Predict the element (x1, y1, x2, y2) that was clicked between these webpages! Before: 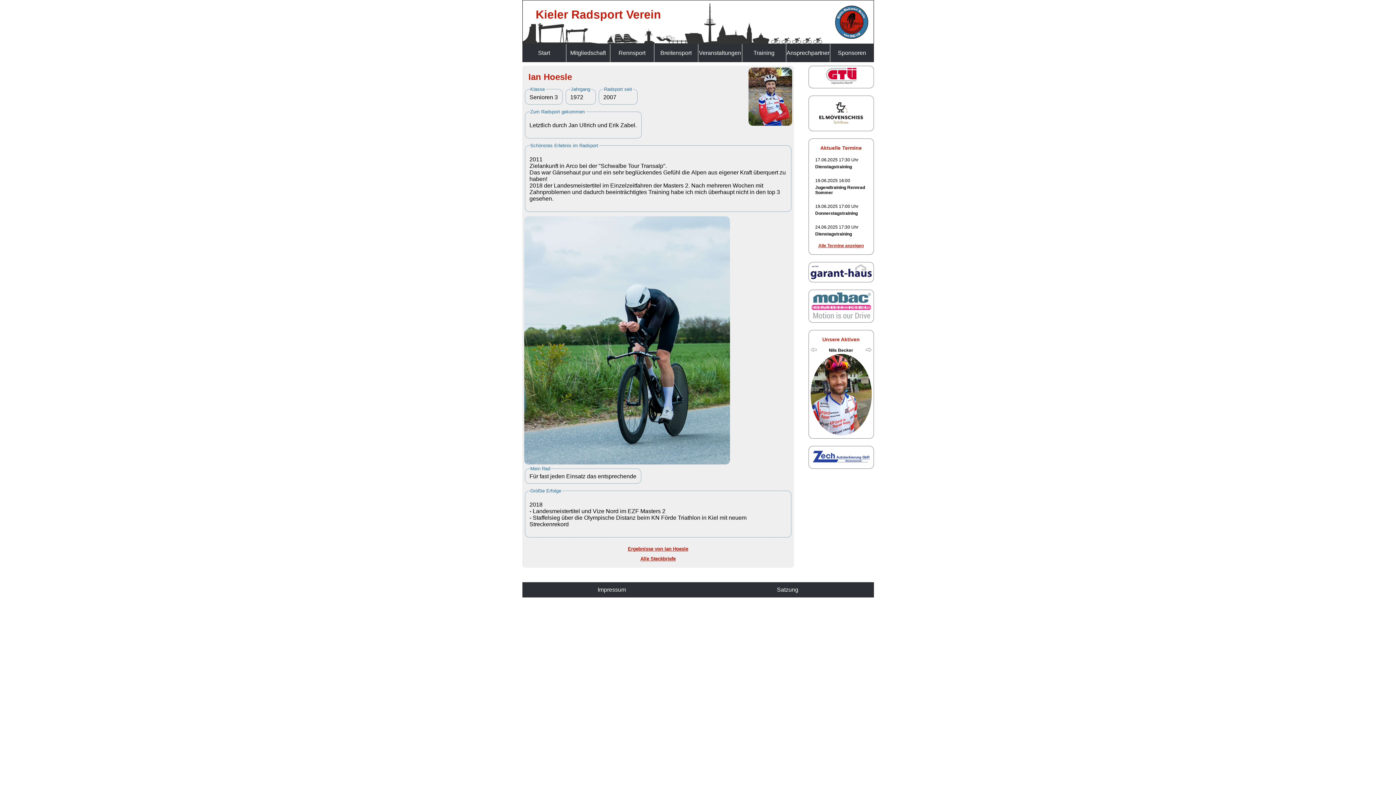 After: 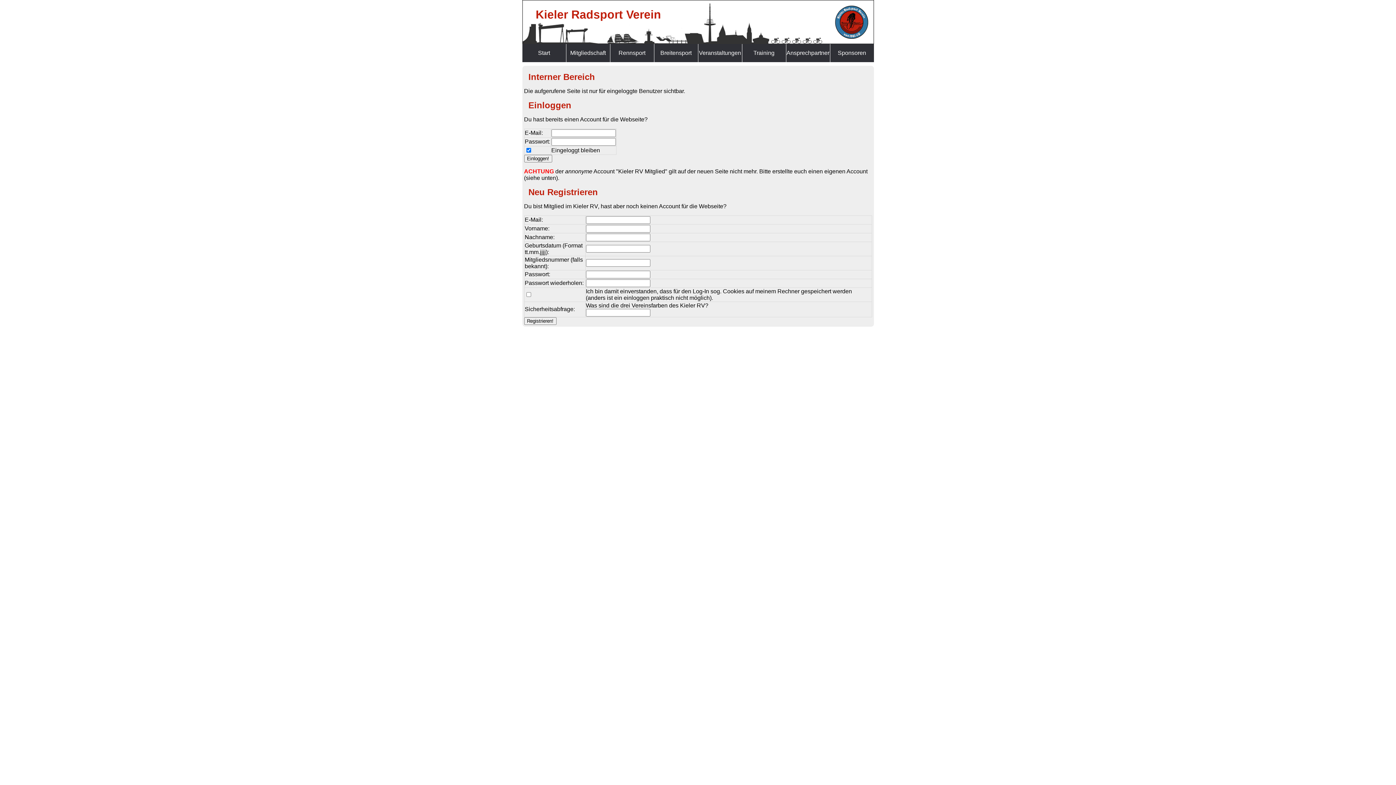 Action: label: Ergebnisse von Ian Hoesle bbox: (628, 546, 688, 551)